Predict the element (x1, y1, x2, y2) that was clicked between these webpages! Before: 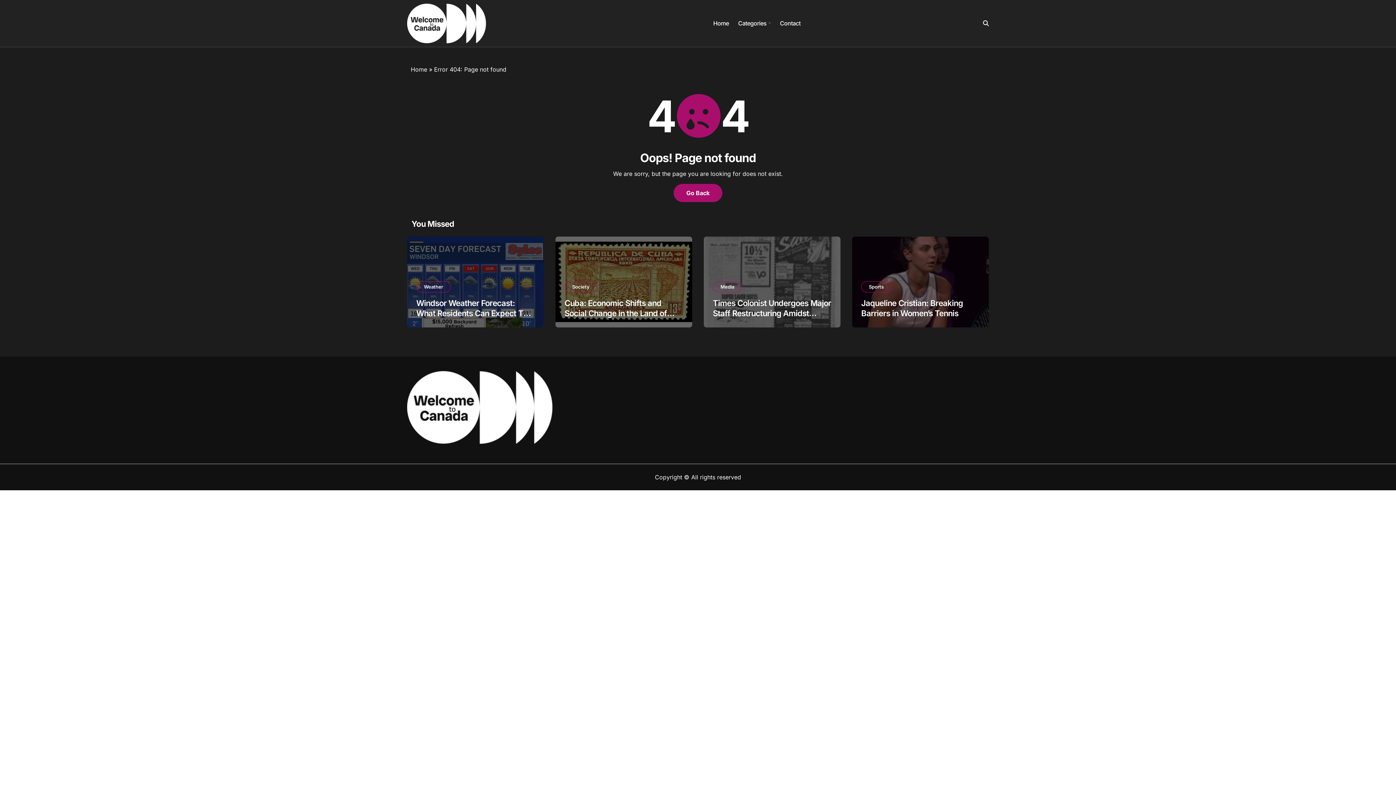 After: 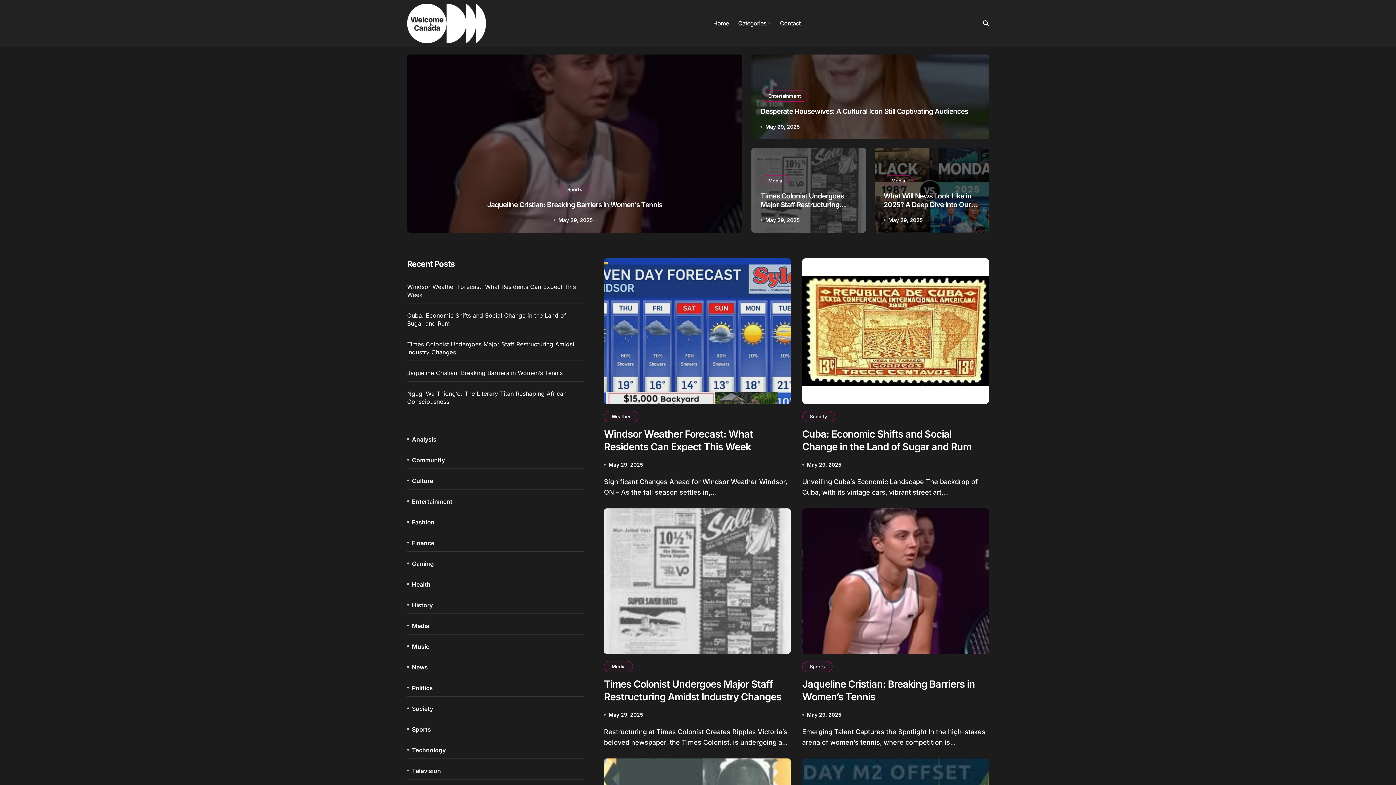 Action: bbox: (407, 371, 693, 443)